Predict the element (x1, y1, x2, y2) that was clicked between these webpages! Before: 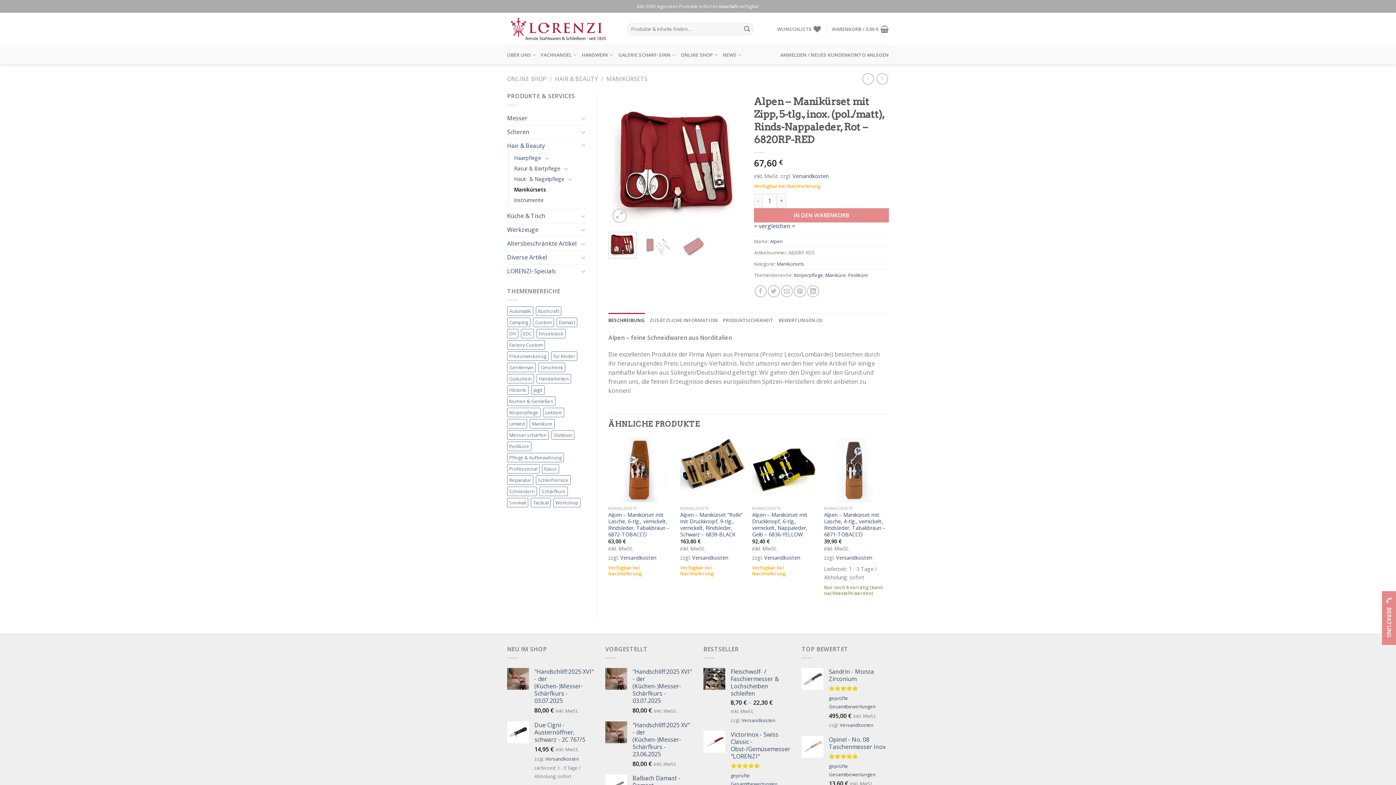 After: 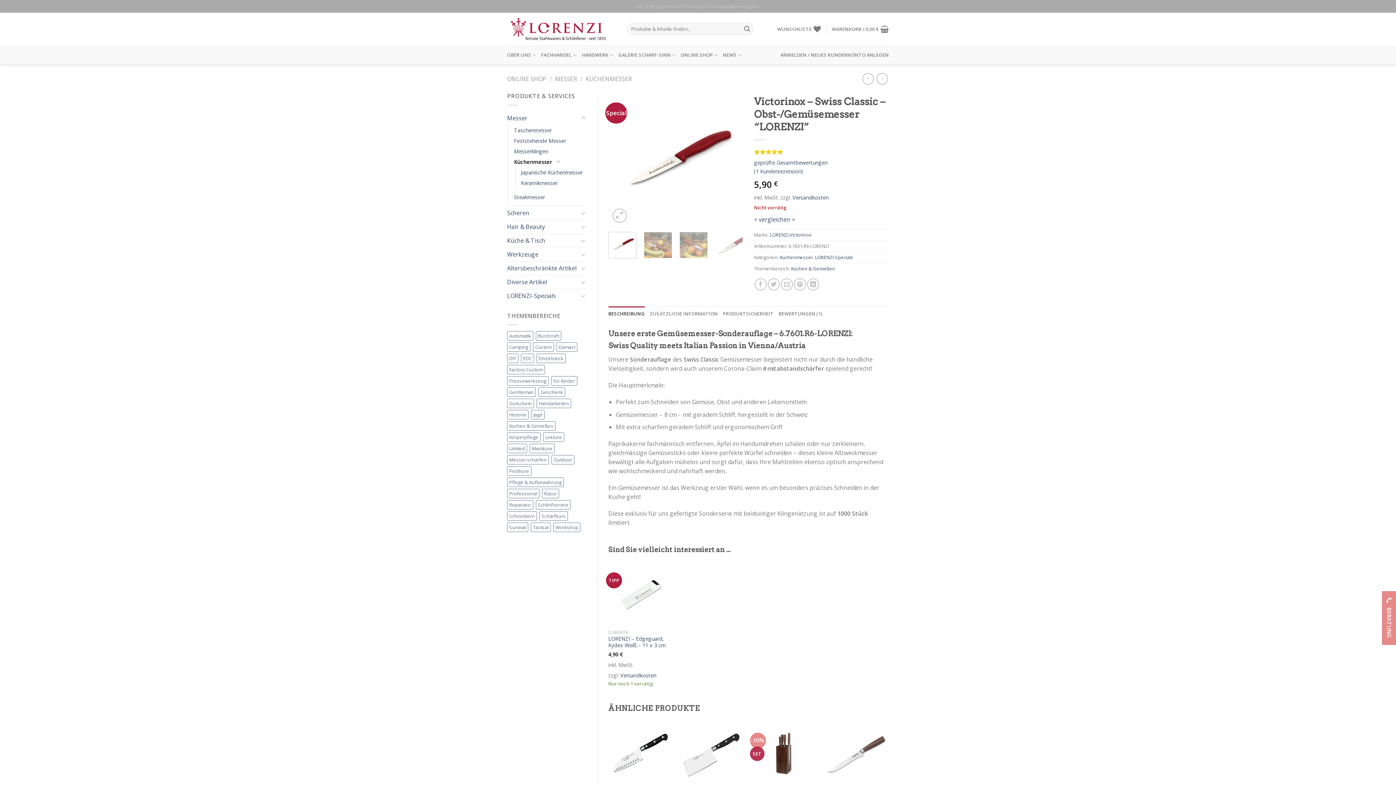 Action: bbox: (730, 731, 790, 760) label: Victorinox - Swiss Classic - Obst-/Gemüsemesser "LORENZI"